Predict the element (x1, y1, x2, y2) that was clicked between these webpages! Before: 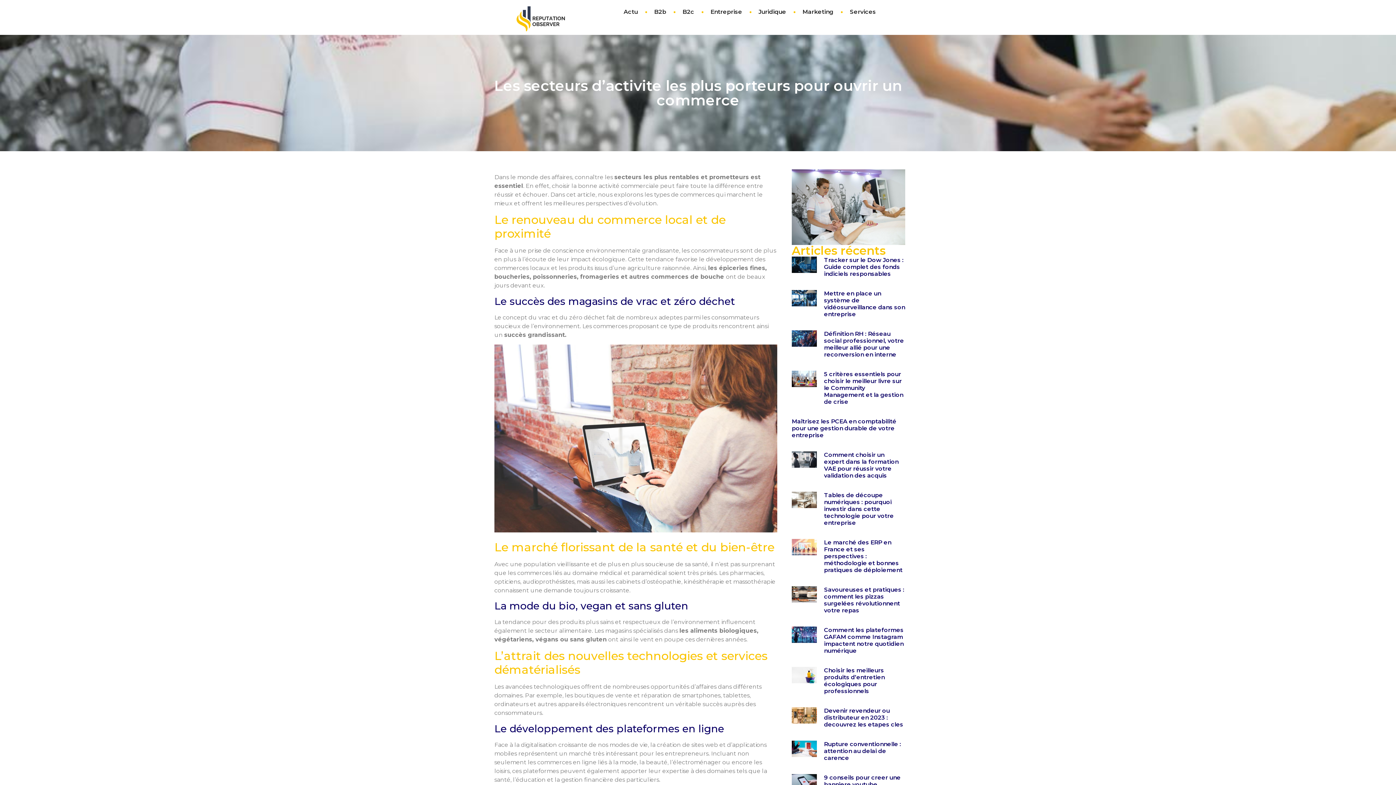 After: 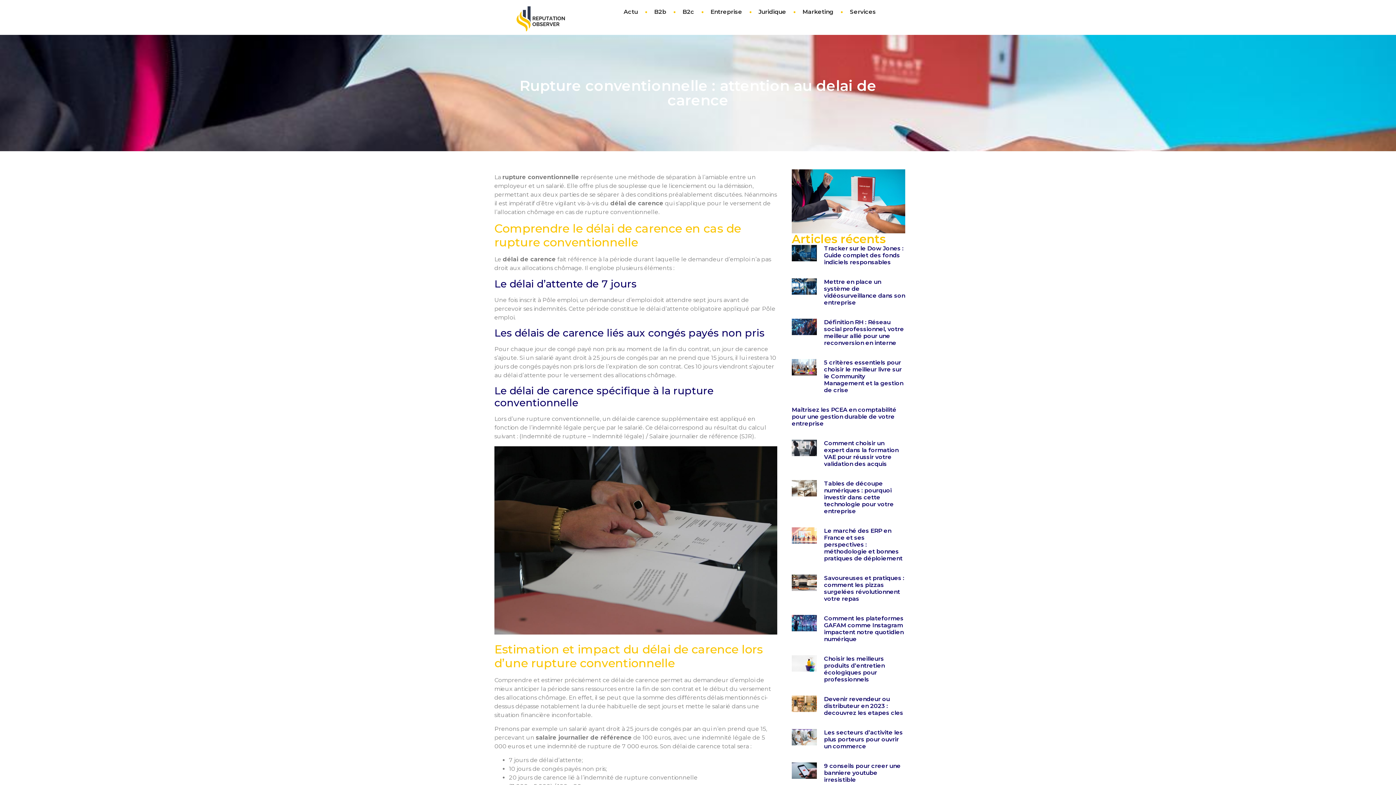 Action: label: Rupture conventionnelle : attention au delai de carence bbox: (824, 740, 901, 761)